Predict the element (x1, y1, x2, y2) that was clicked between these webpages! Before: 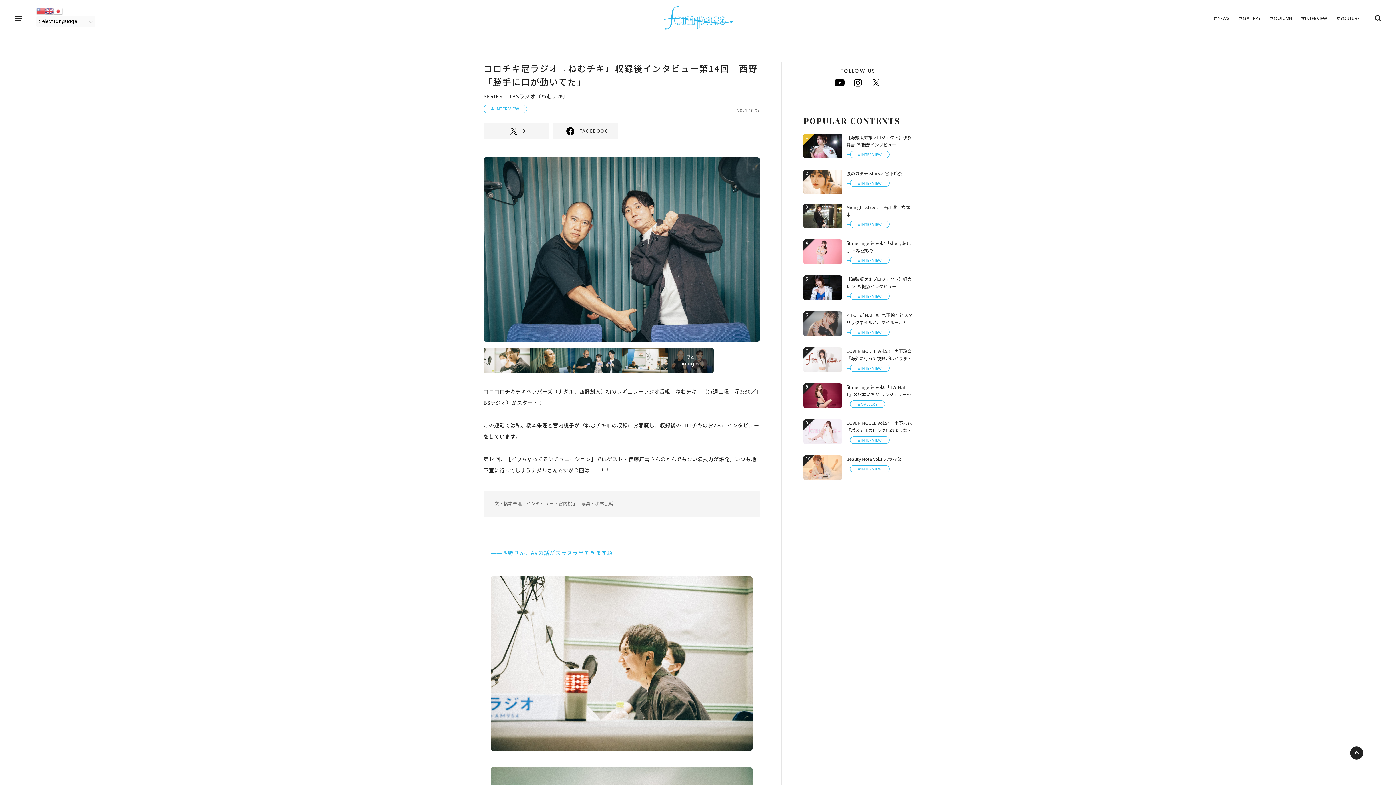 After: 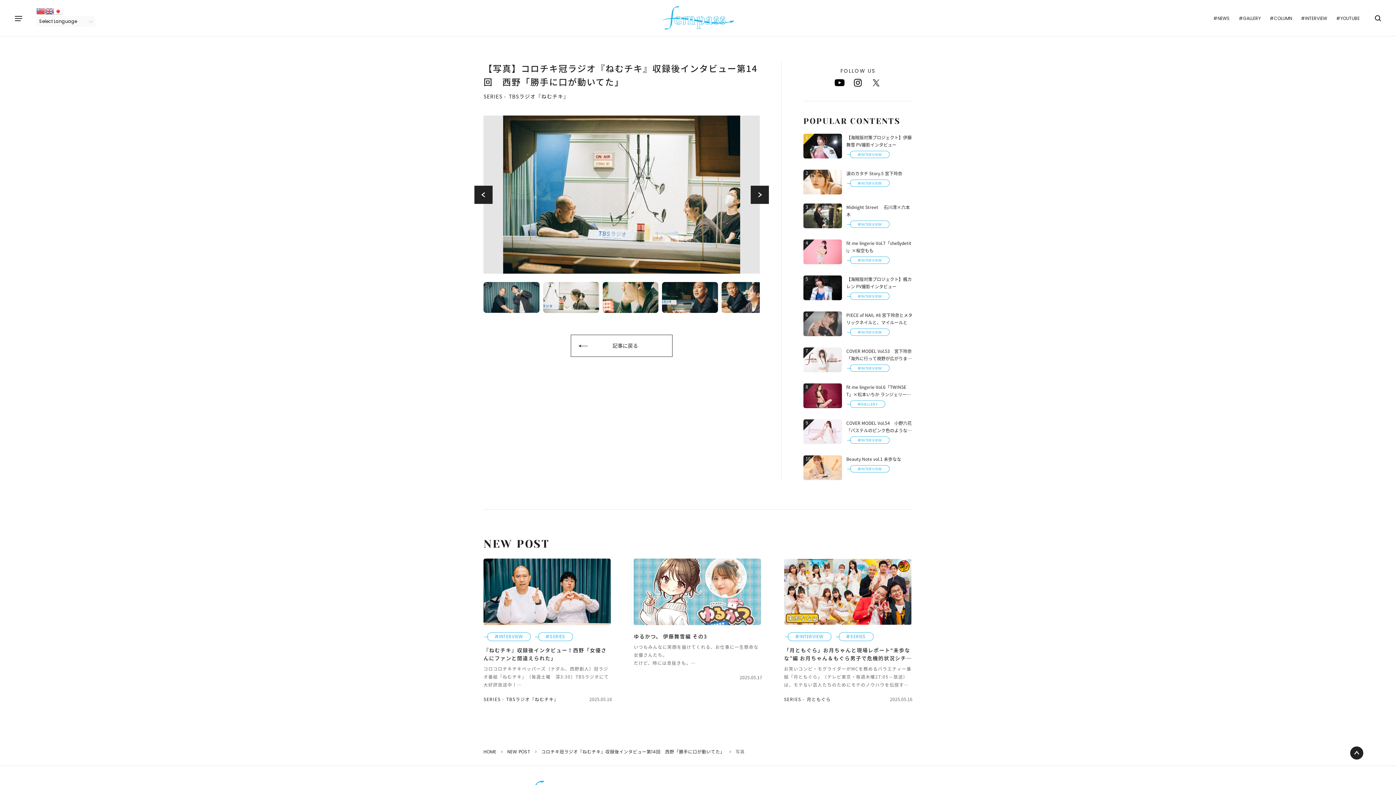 Action: bbox: (621, 347, 667, 373)